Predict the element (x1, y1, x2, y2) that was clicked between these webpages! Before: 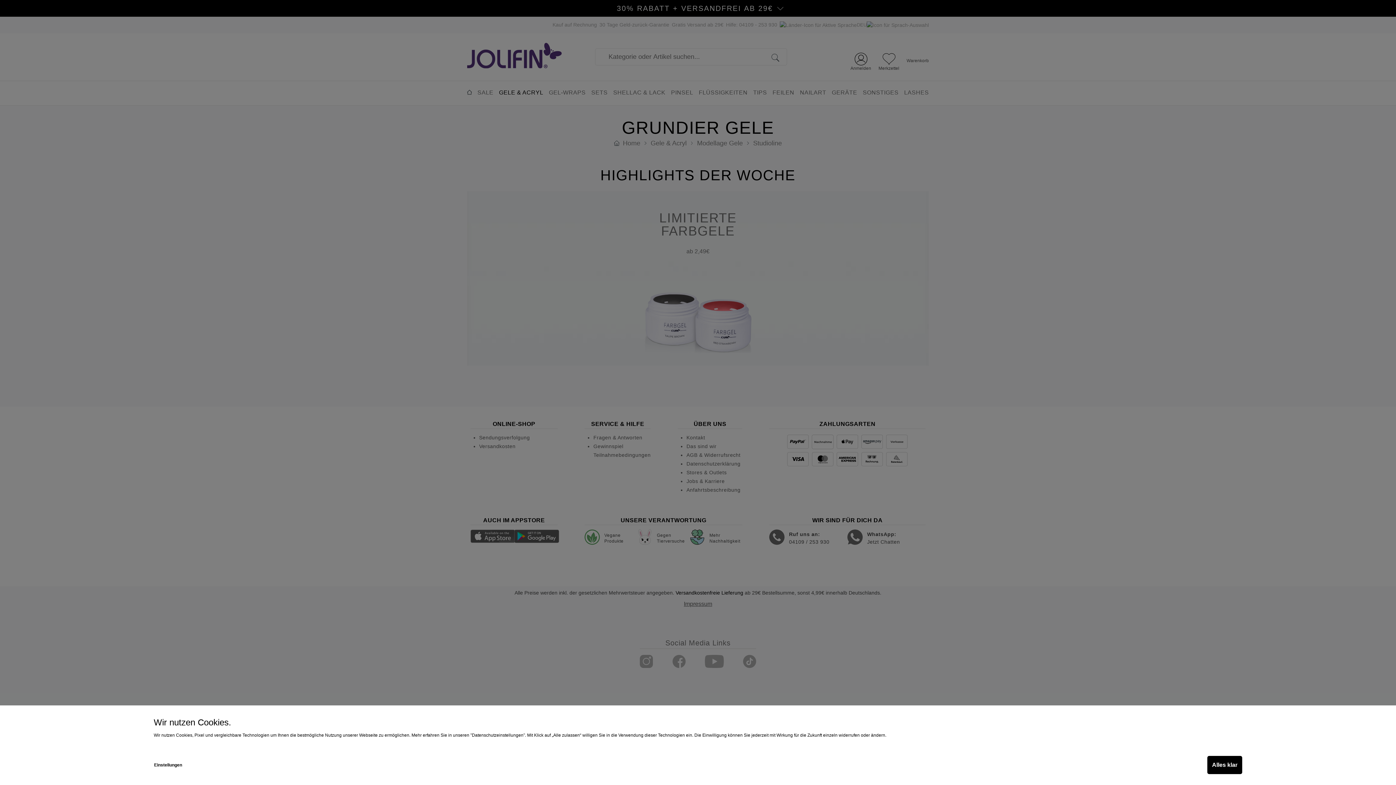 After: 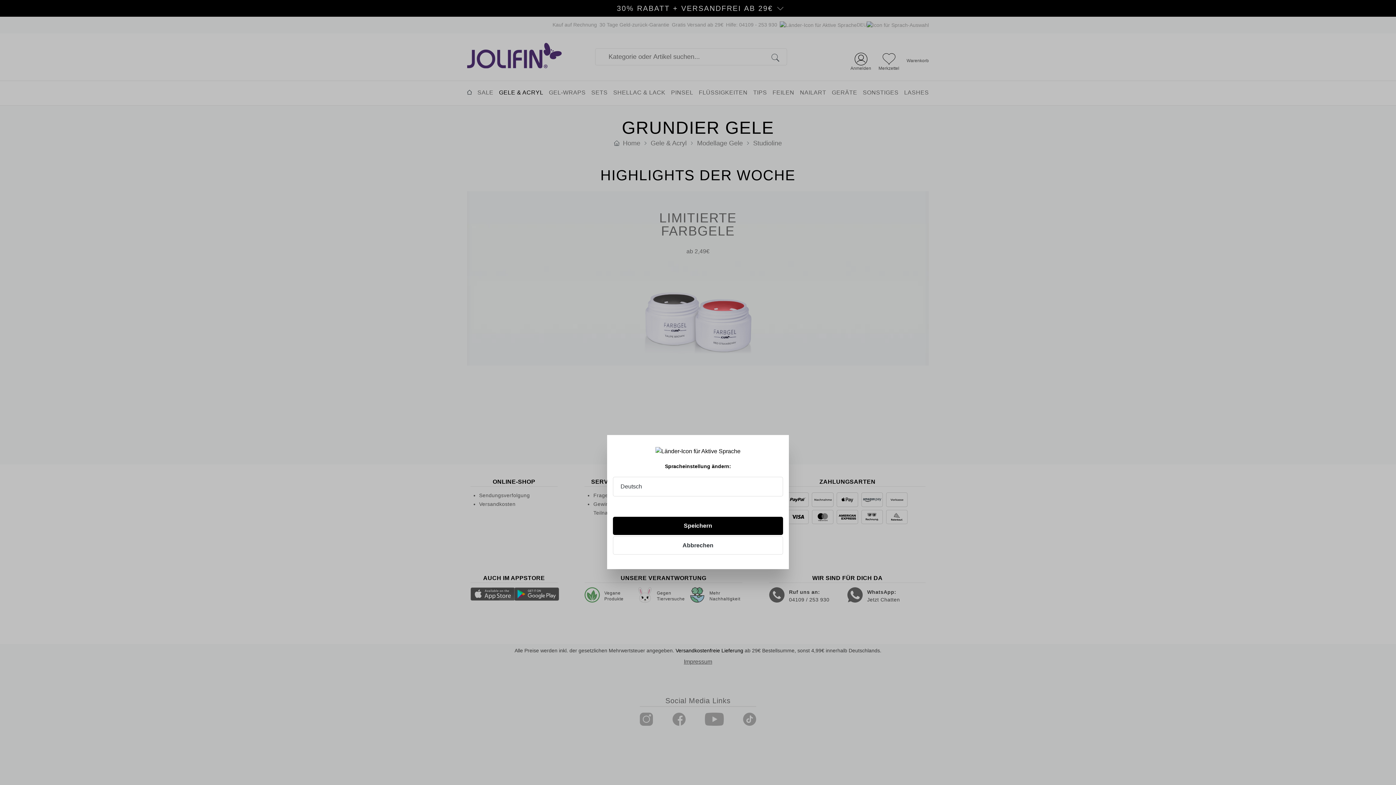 Action: label: Alles klar bbox: (1207, 756, 1242, 774)